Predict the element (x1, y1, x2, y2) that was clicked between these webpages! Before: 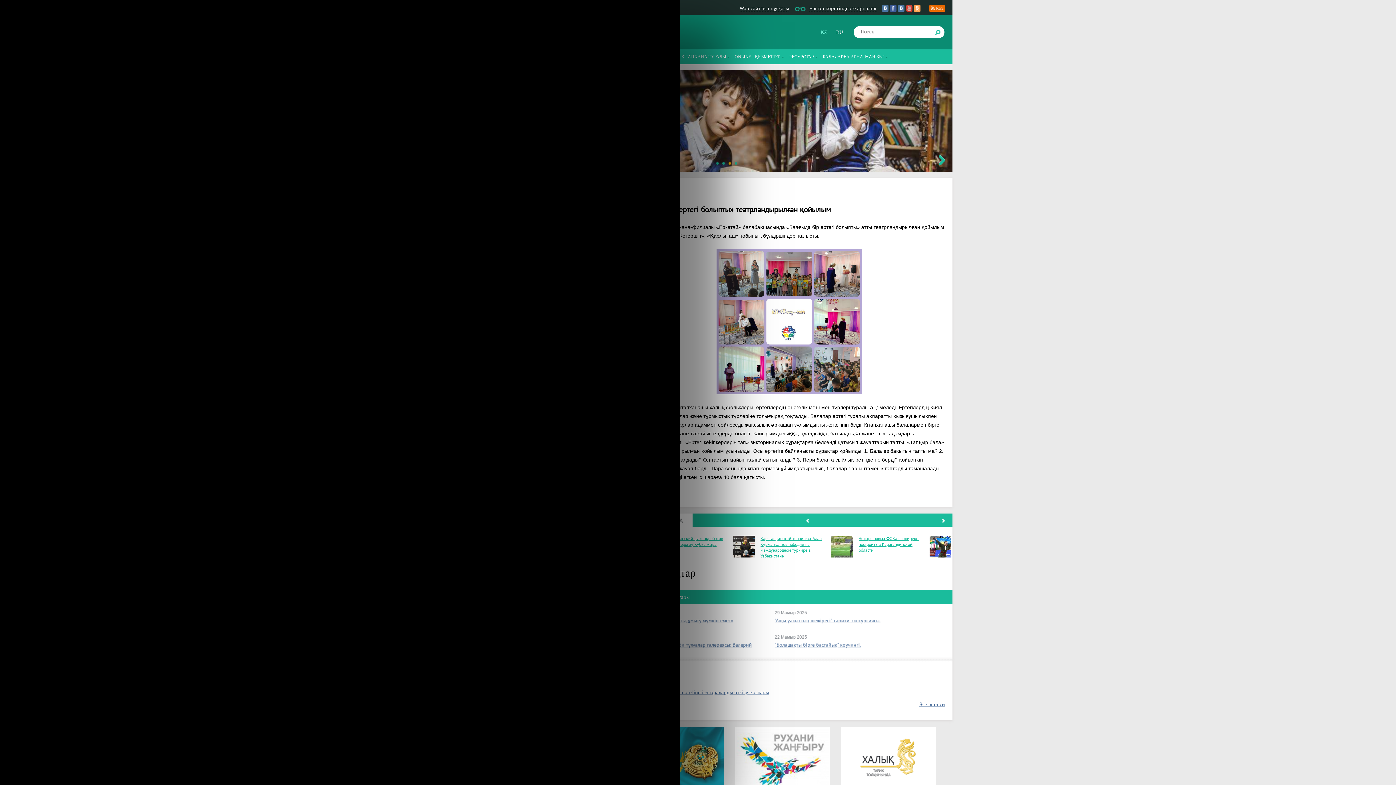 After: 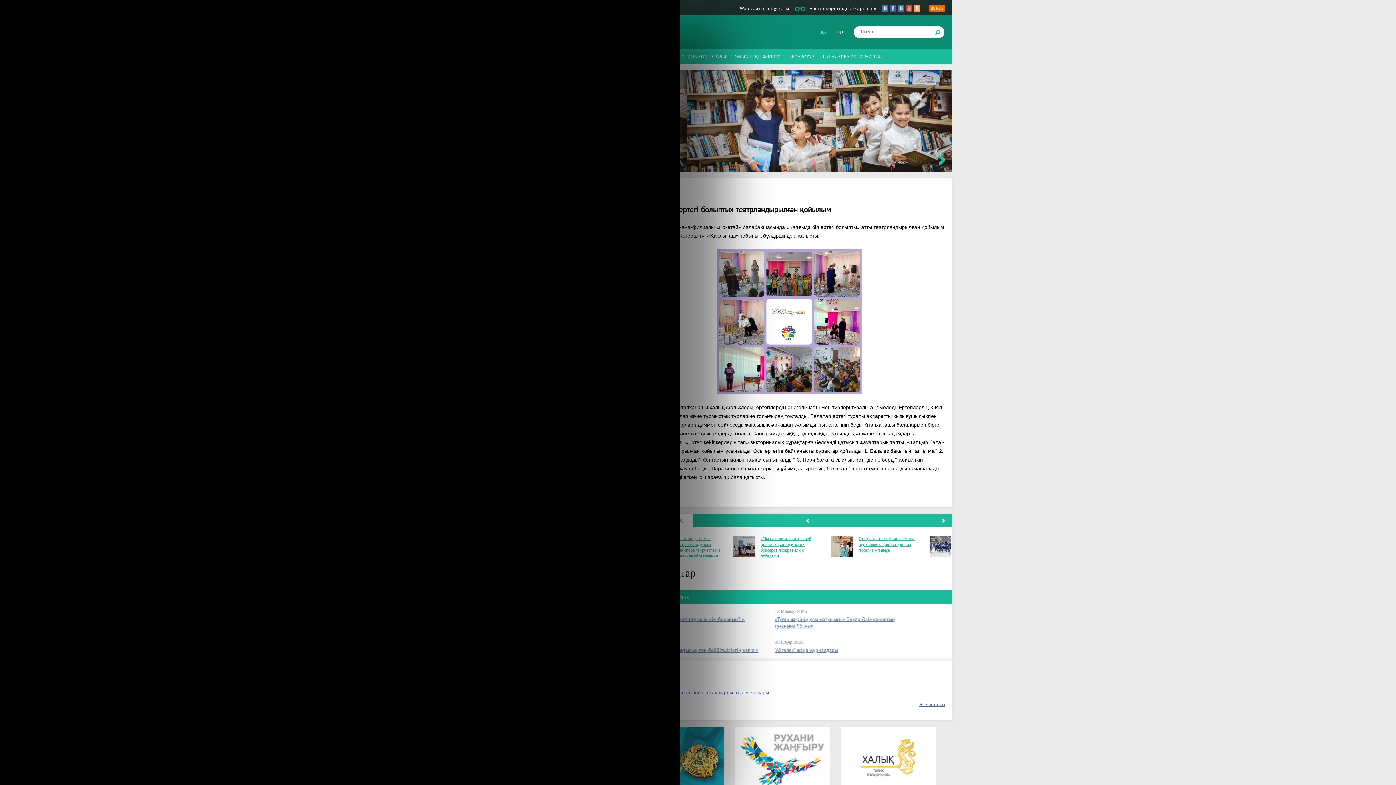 Action: bbox: (906, 5, 912, 11)